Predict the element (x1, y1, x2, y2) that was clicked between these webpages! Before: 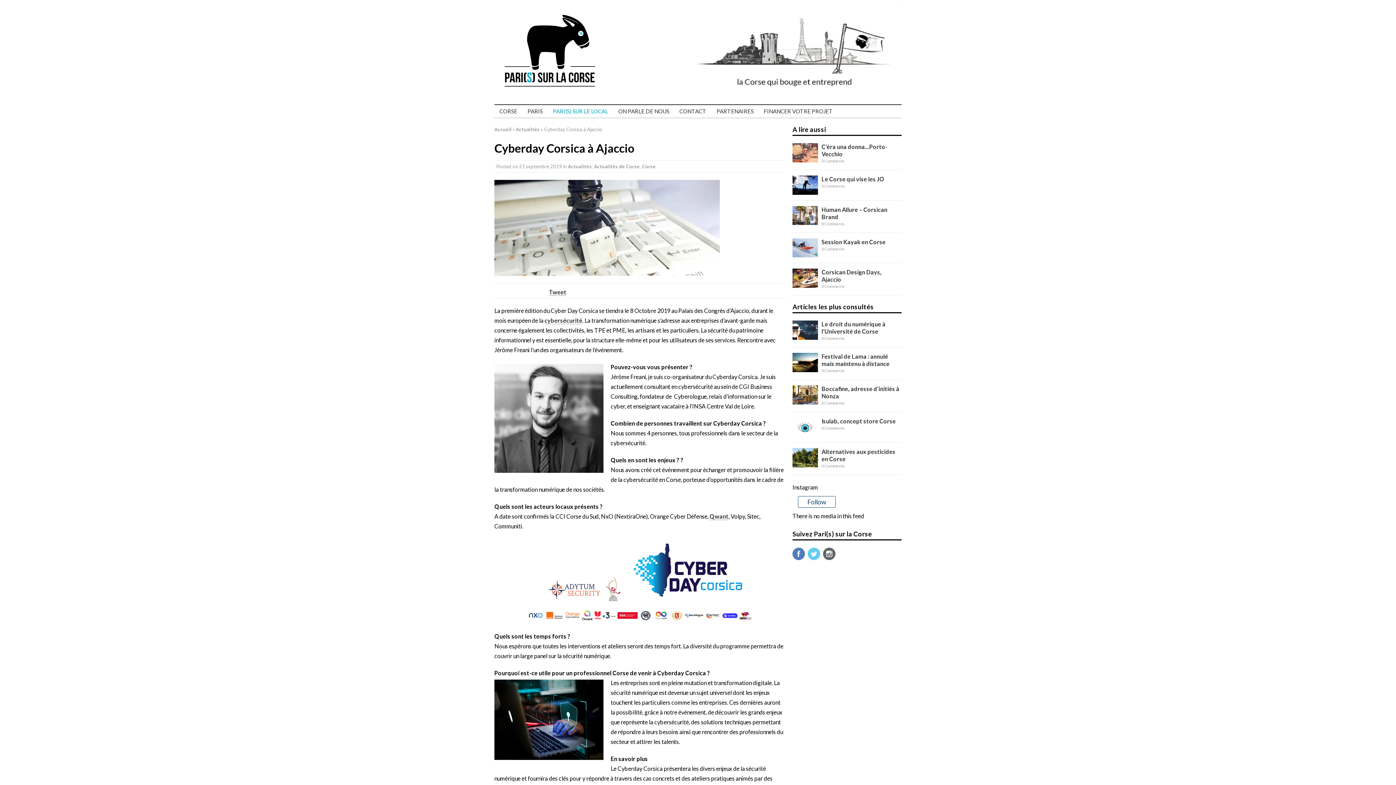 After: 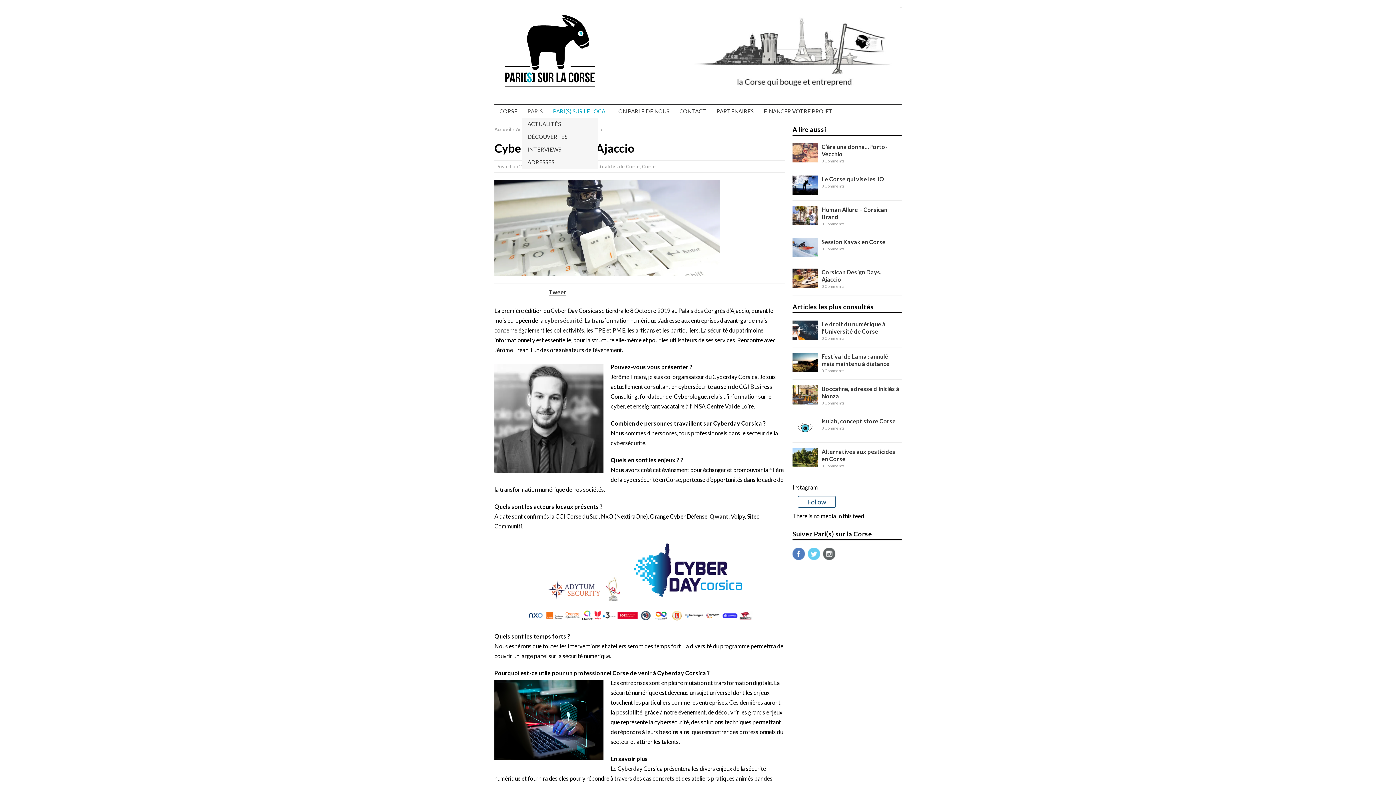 Action: label: PARIS bbox: (522, 105, 548, 117)